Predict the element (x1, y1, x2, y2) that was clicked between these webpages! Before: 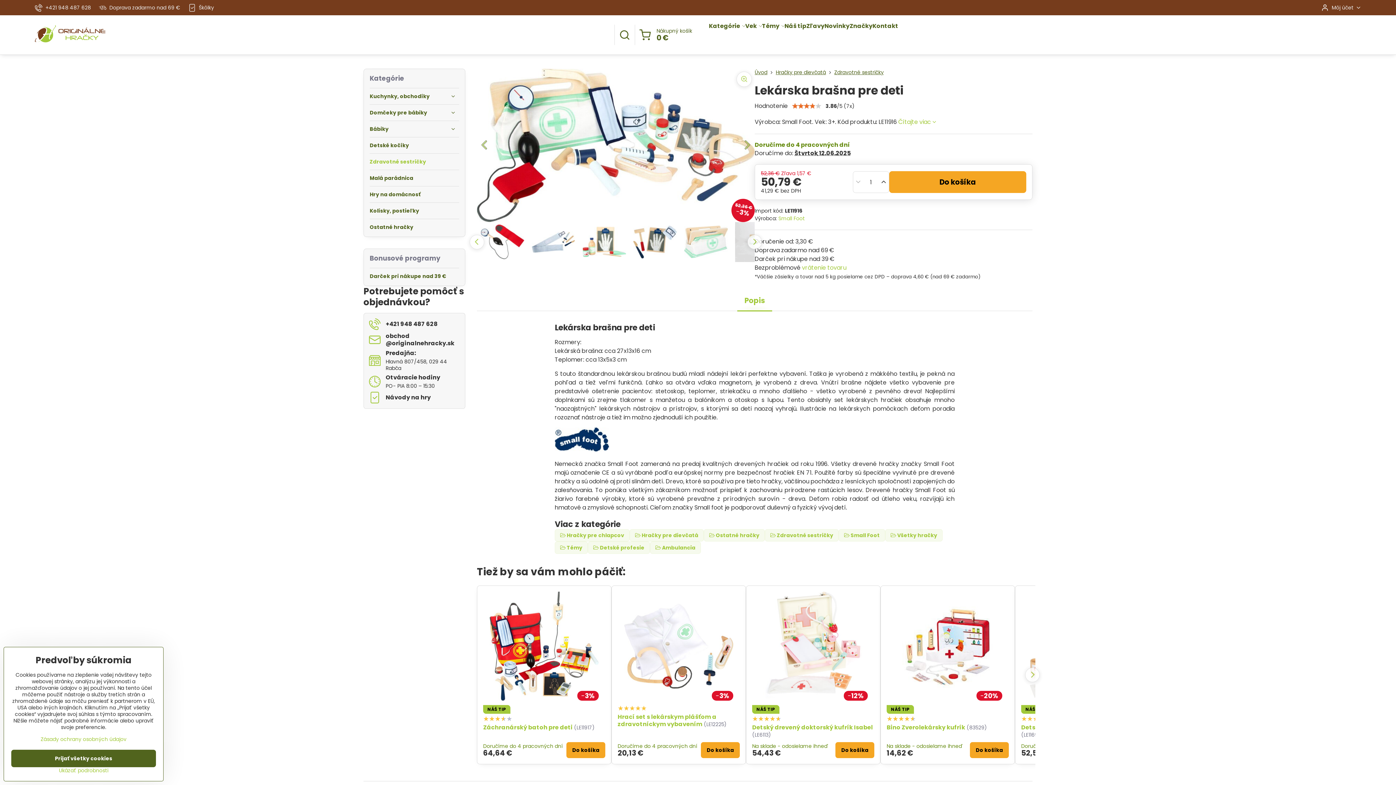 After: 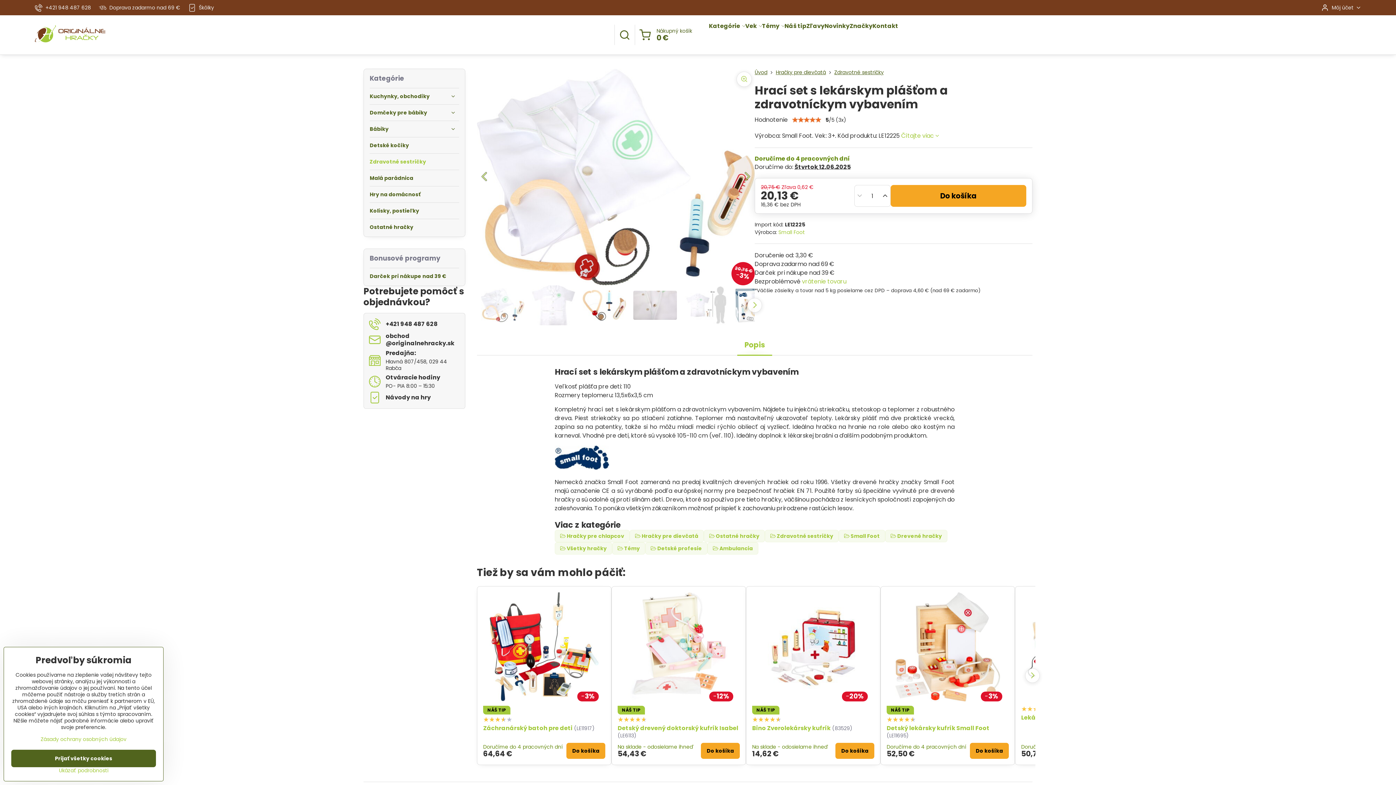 Action: bbox: (617, 713, 716, 728) label: Hrací set s lekárskym plášťom a zdravotníckym vybavením